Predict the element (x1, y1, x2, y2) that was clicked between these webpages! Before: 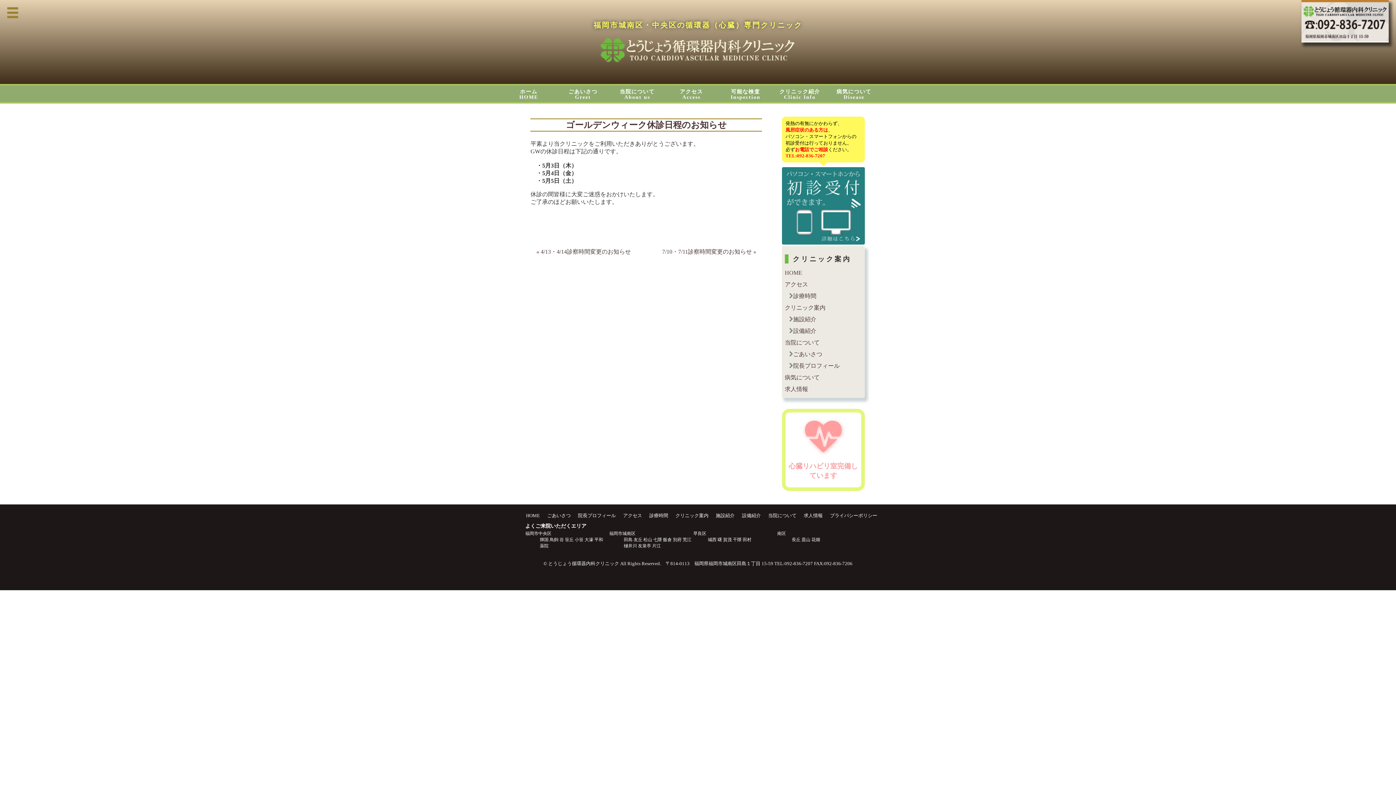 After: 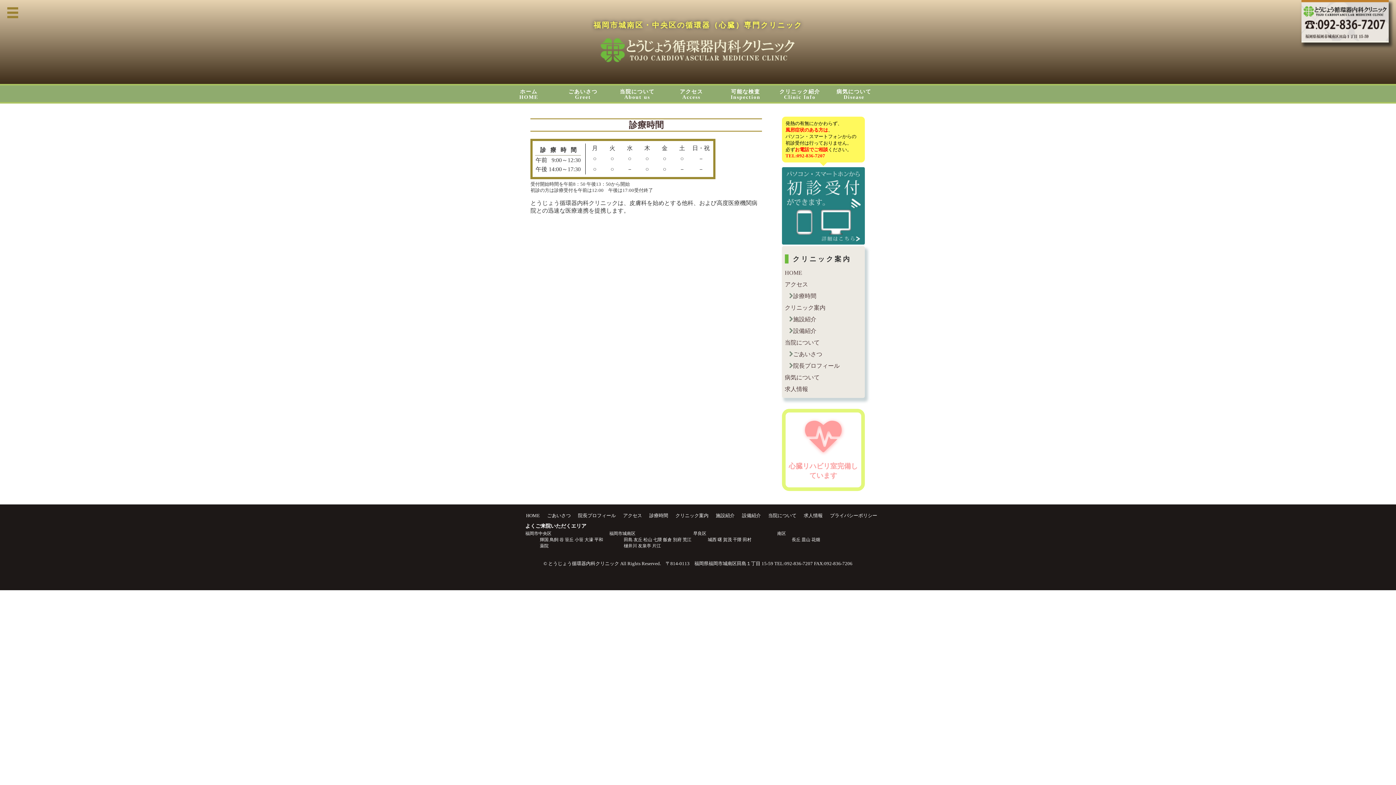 Action: label: 診療時間 bbox: (649, 513, 668, 518)